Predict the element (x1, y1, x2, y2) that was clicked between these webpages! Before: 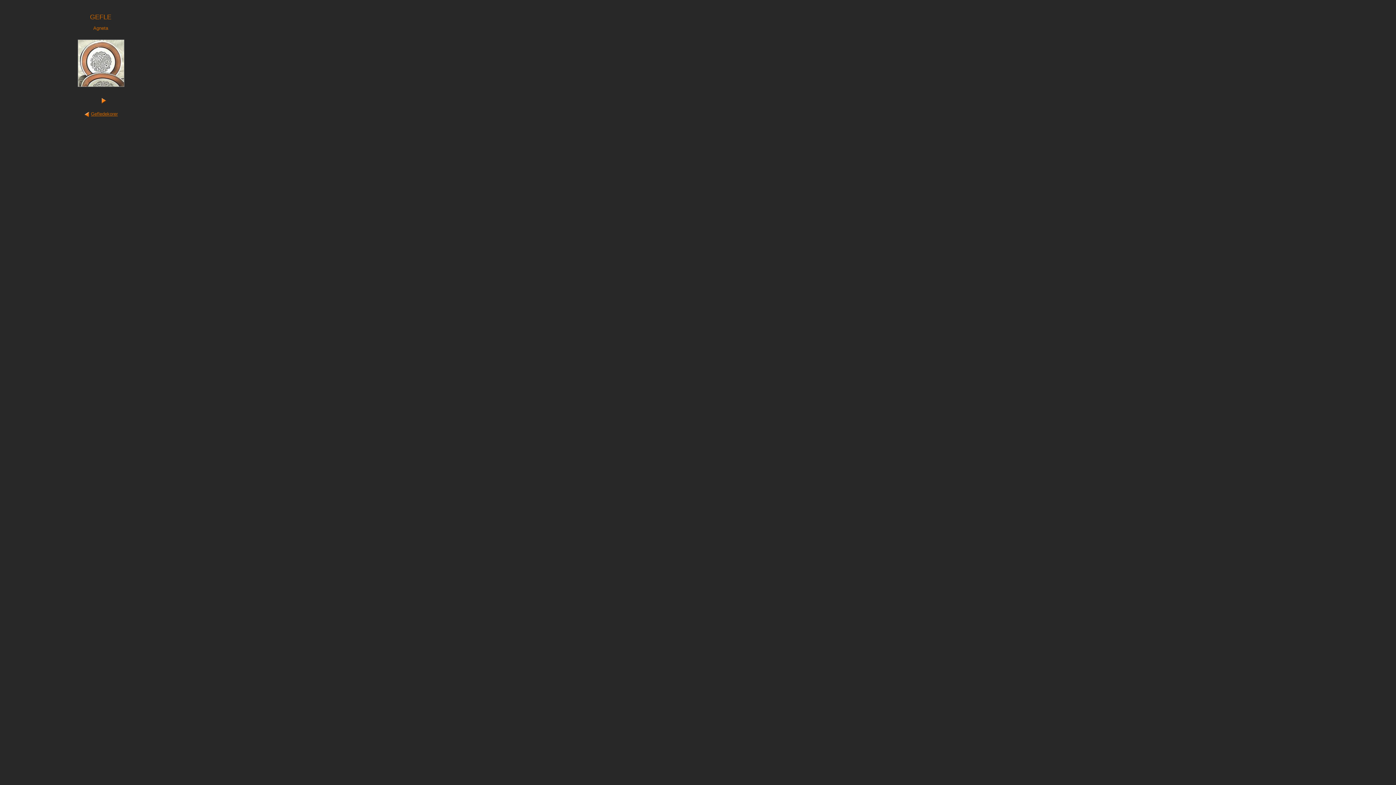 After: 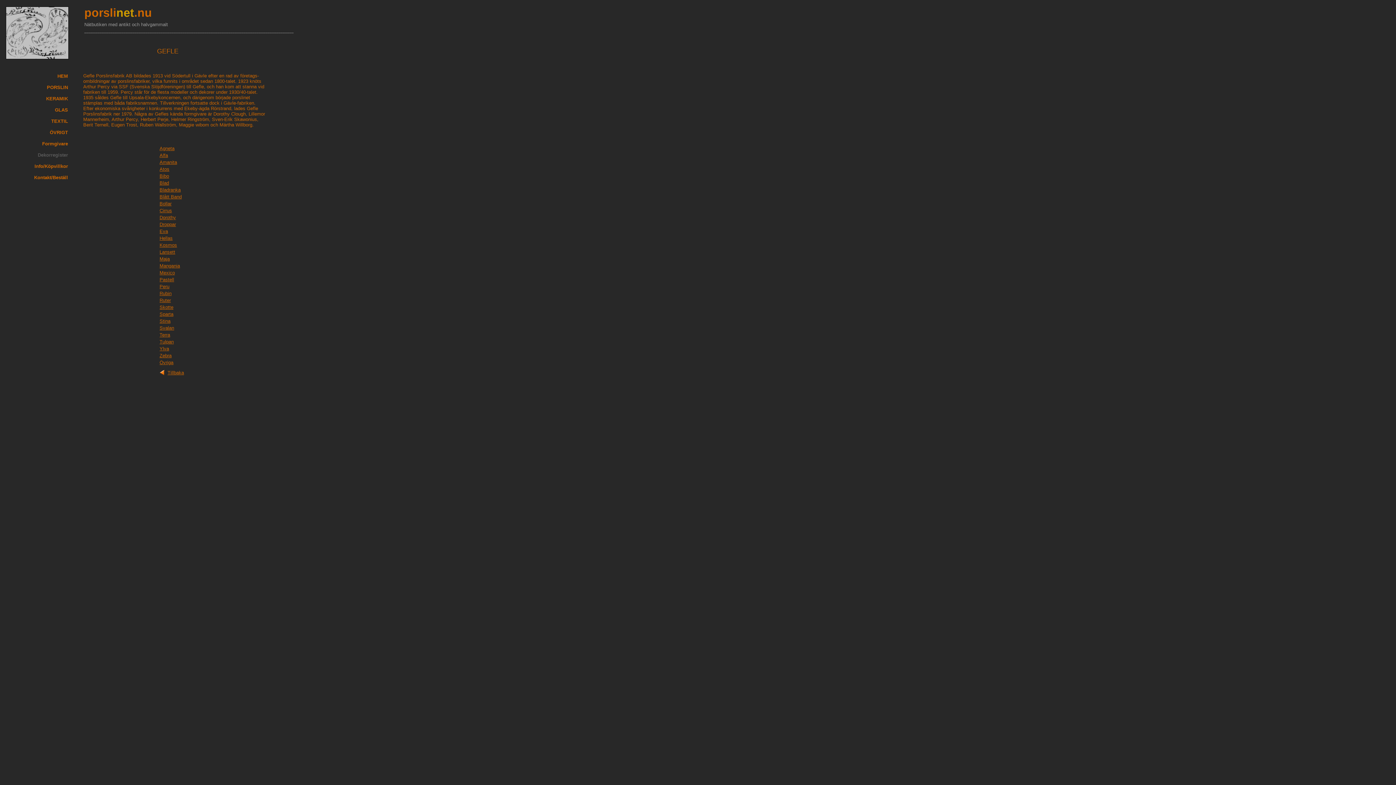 Action: bbox: (90, 111, 117, 116) label: Gefledekorer